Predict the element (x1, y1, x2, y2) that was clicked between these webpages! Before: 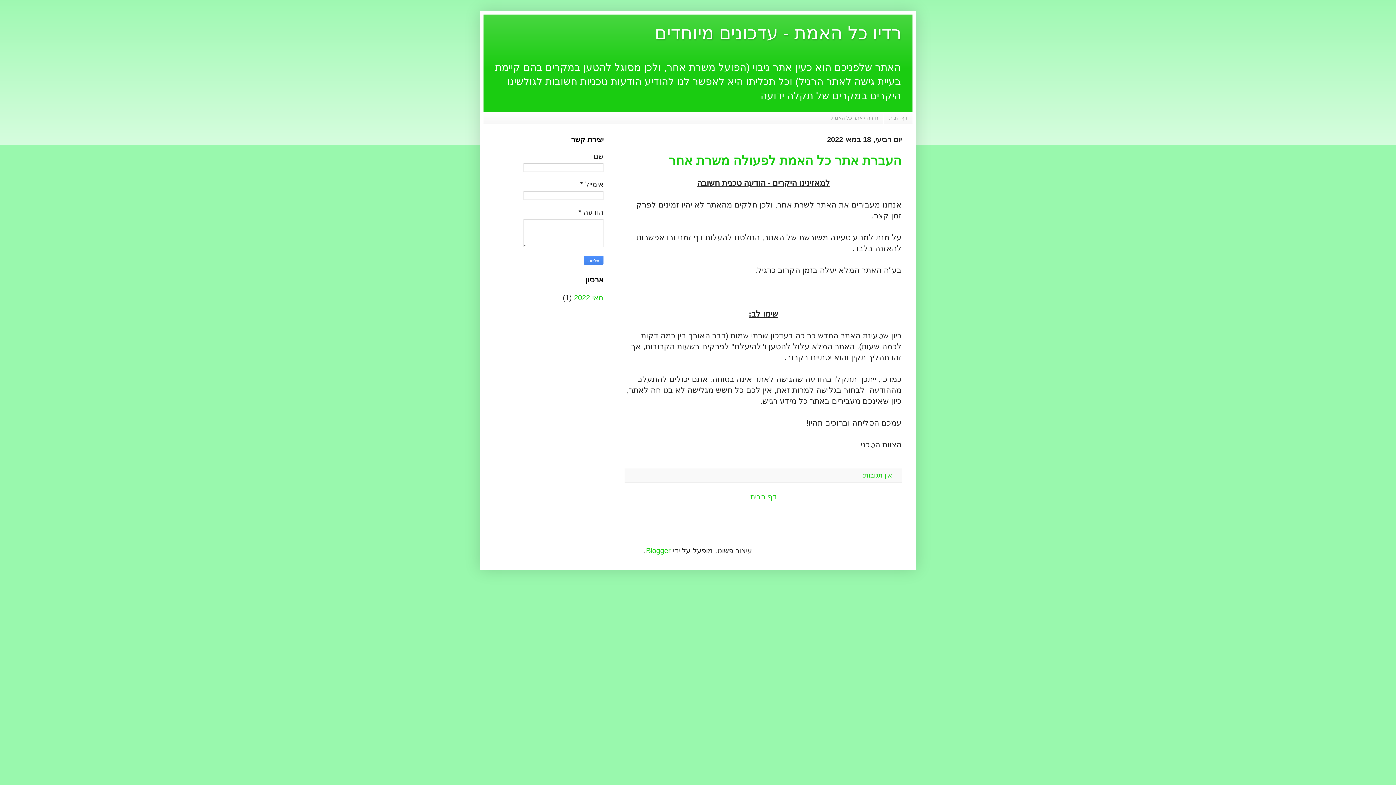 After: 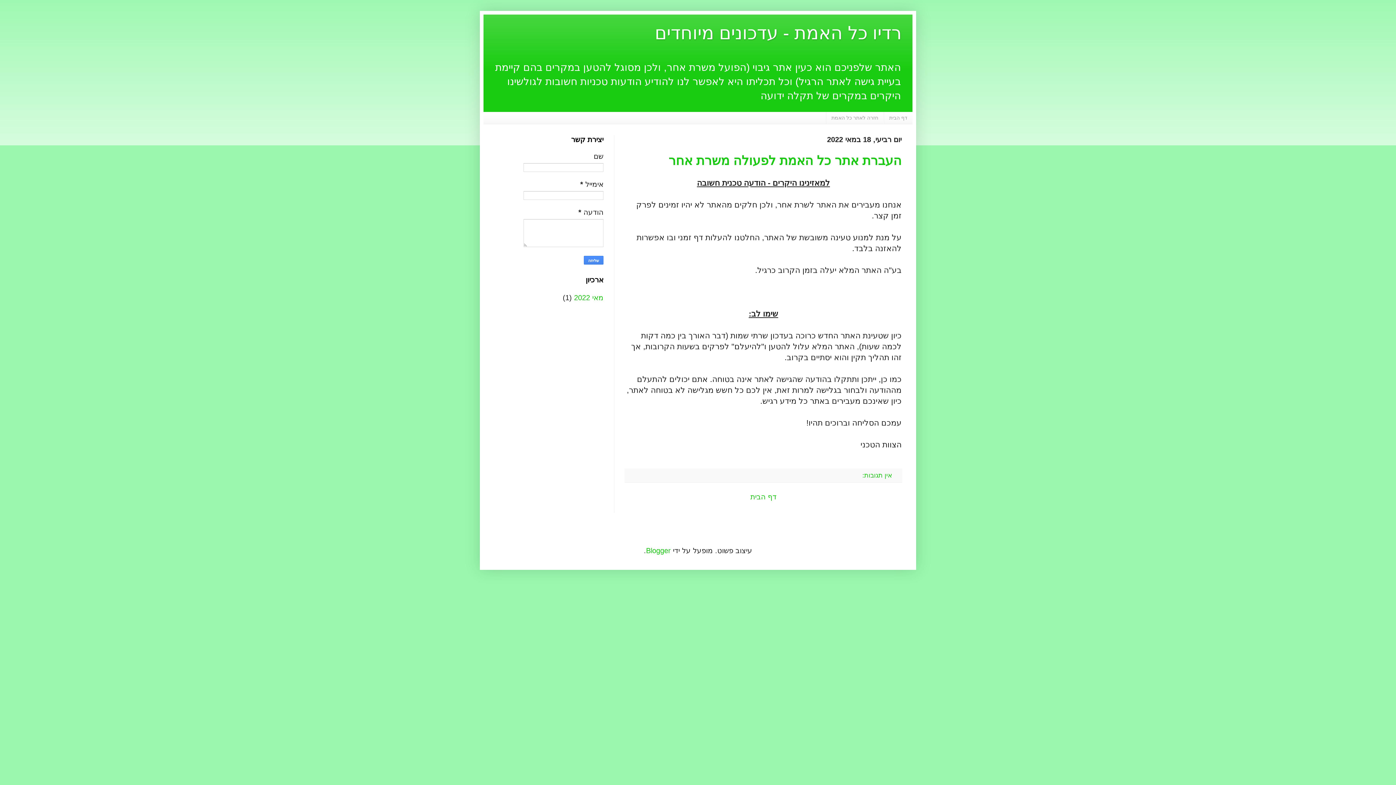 Action: bbox: (884, 112, 912, 123) label: דף הבית